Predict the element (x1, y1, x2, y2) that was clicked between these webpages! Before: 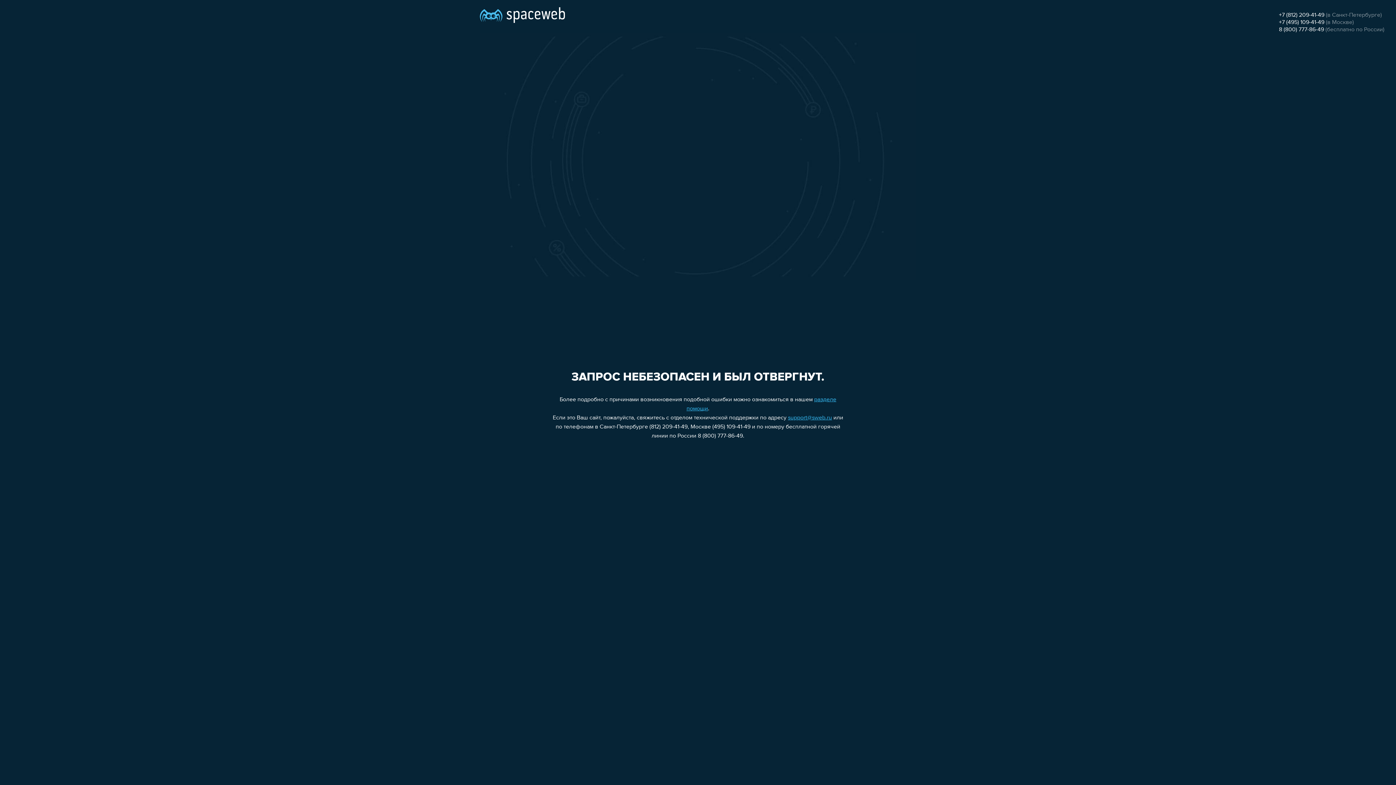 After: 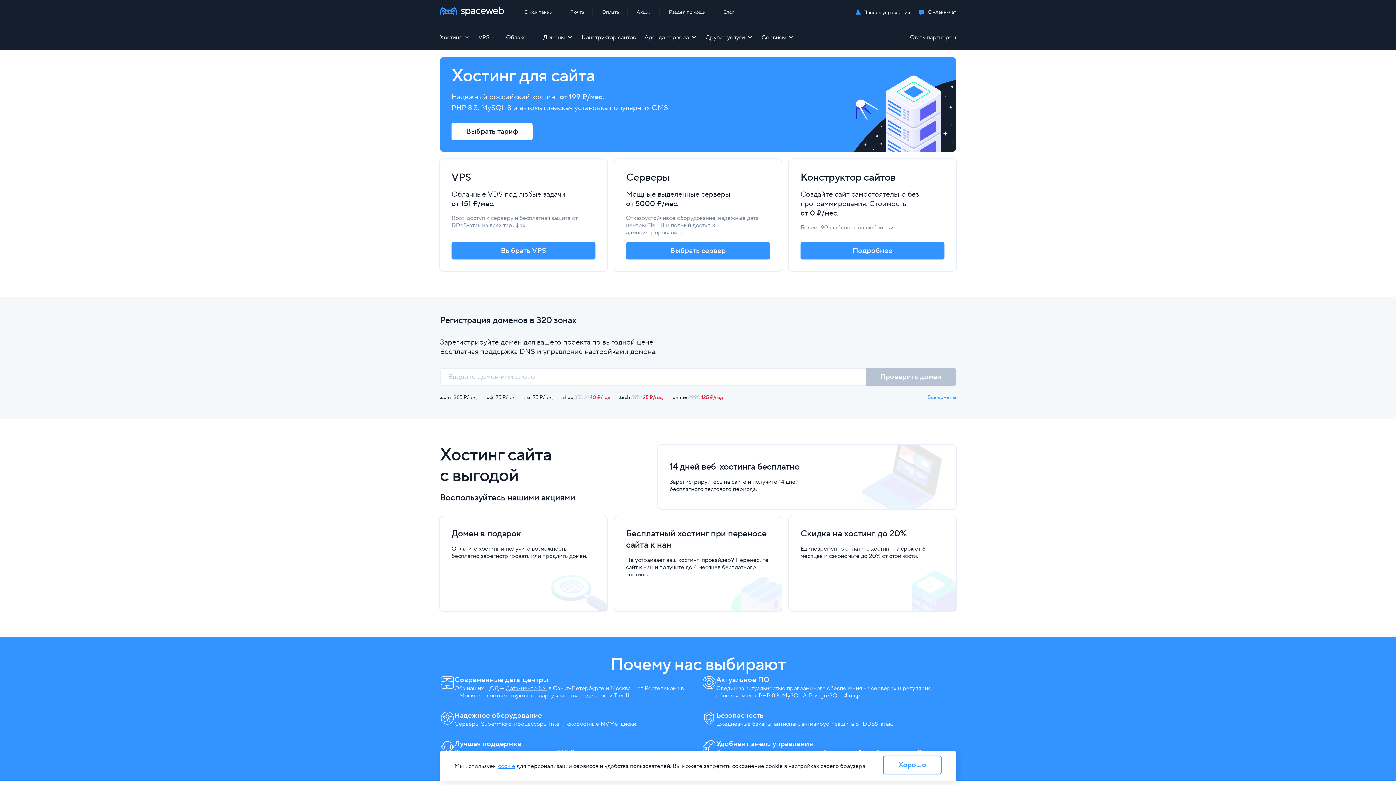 Action: bbox: (480, 0, 565, 25)